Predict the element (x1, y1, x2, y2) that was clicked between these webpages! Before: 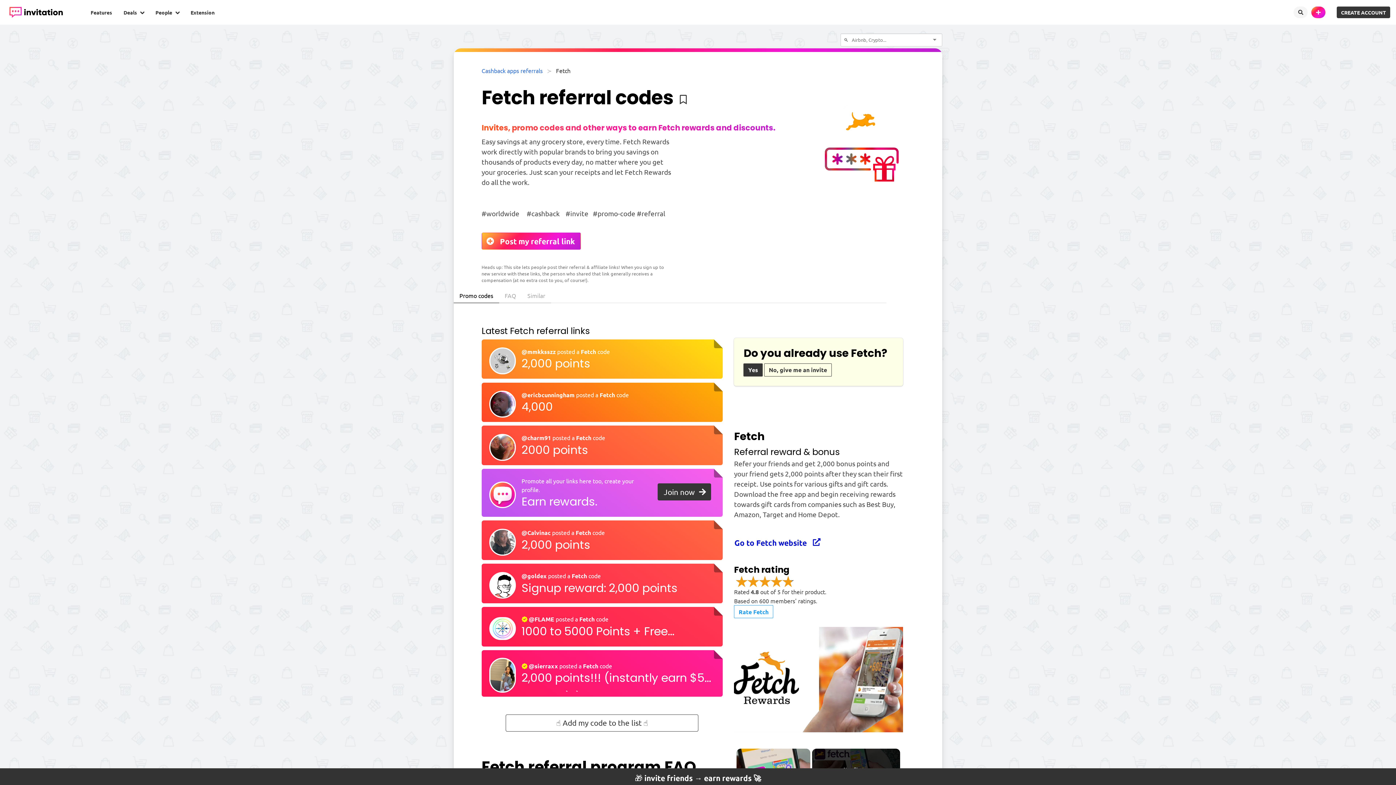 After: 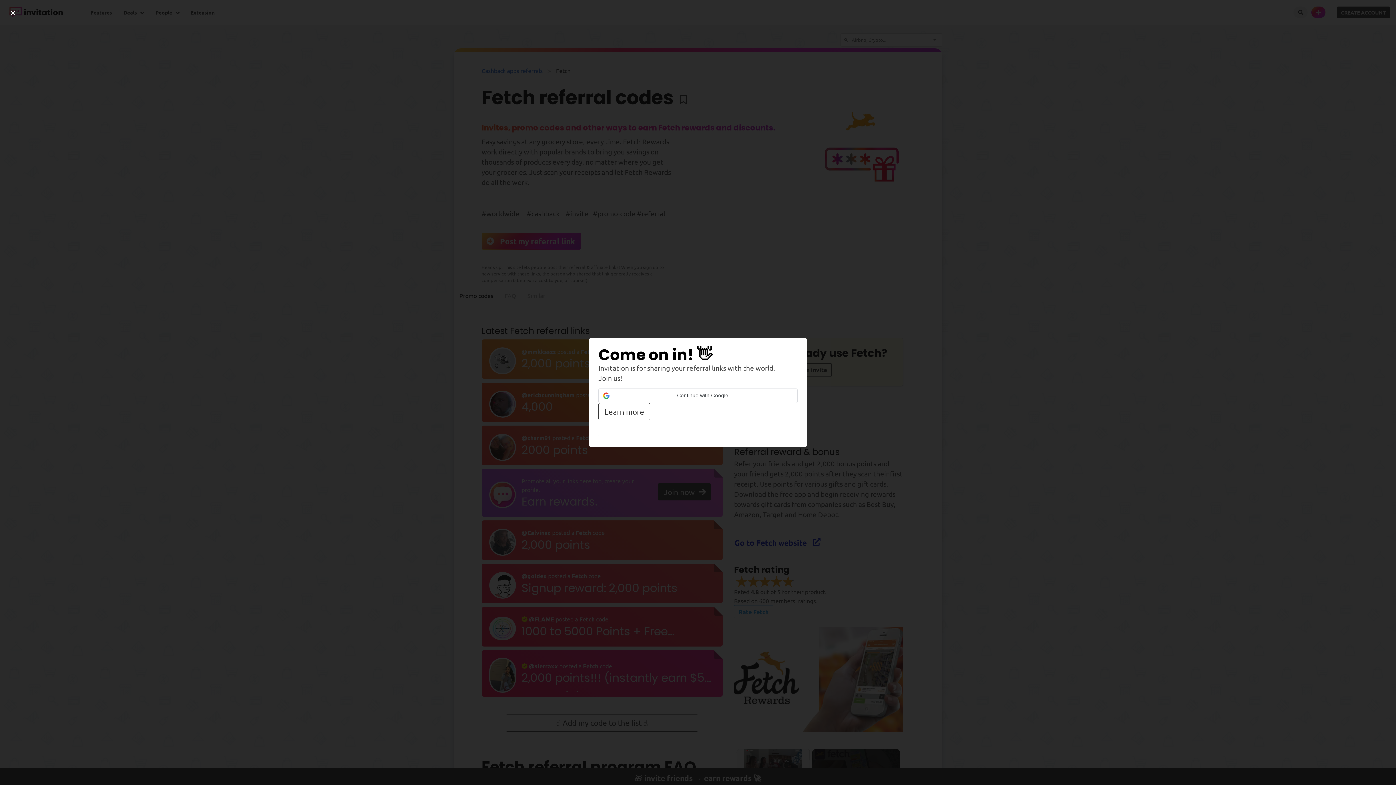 Action: bbox: (743, 363, 762, 376) label: Yes